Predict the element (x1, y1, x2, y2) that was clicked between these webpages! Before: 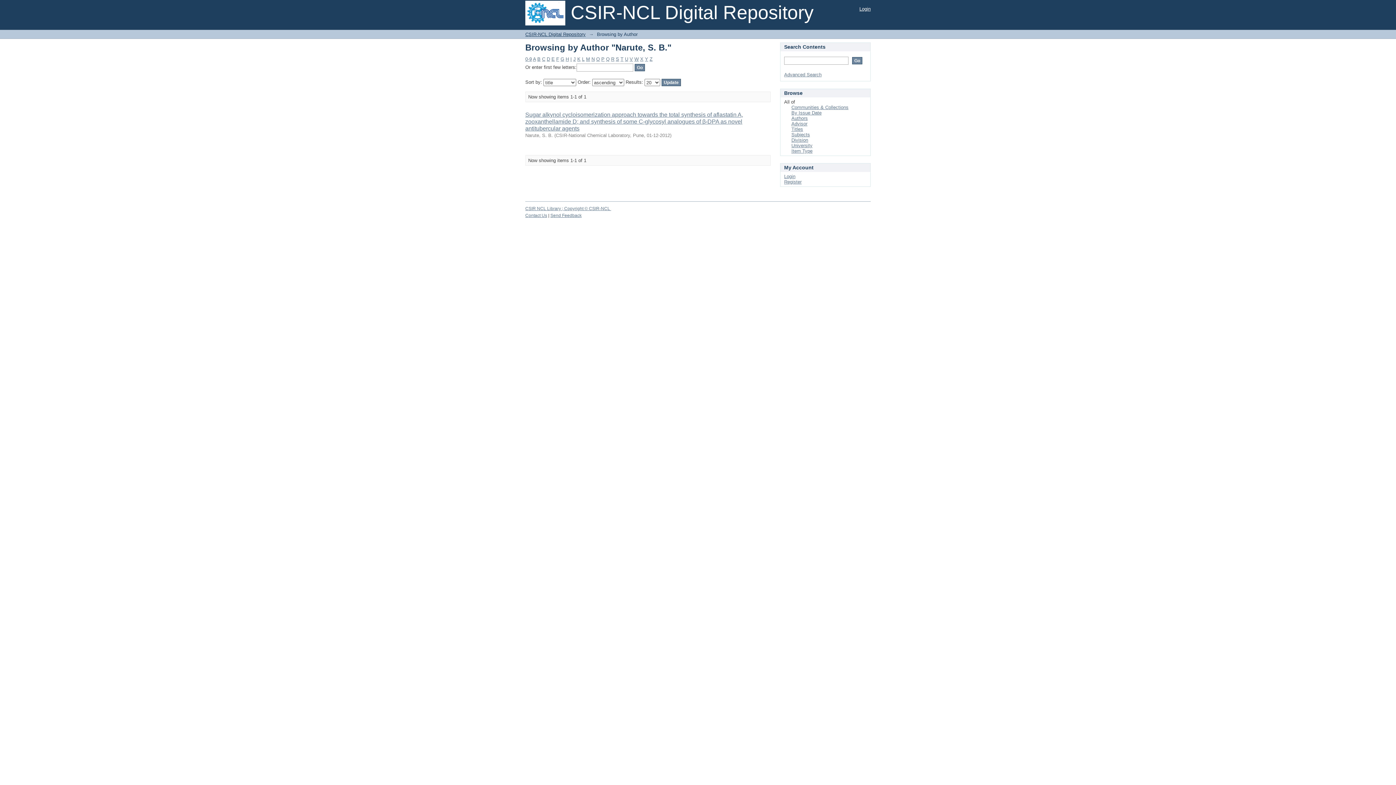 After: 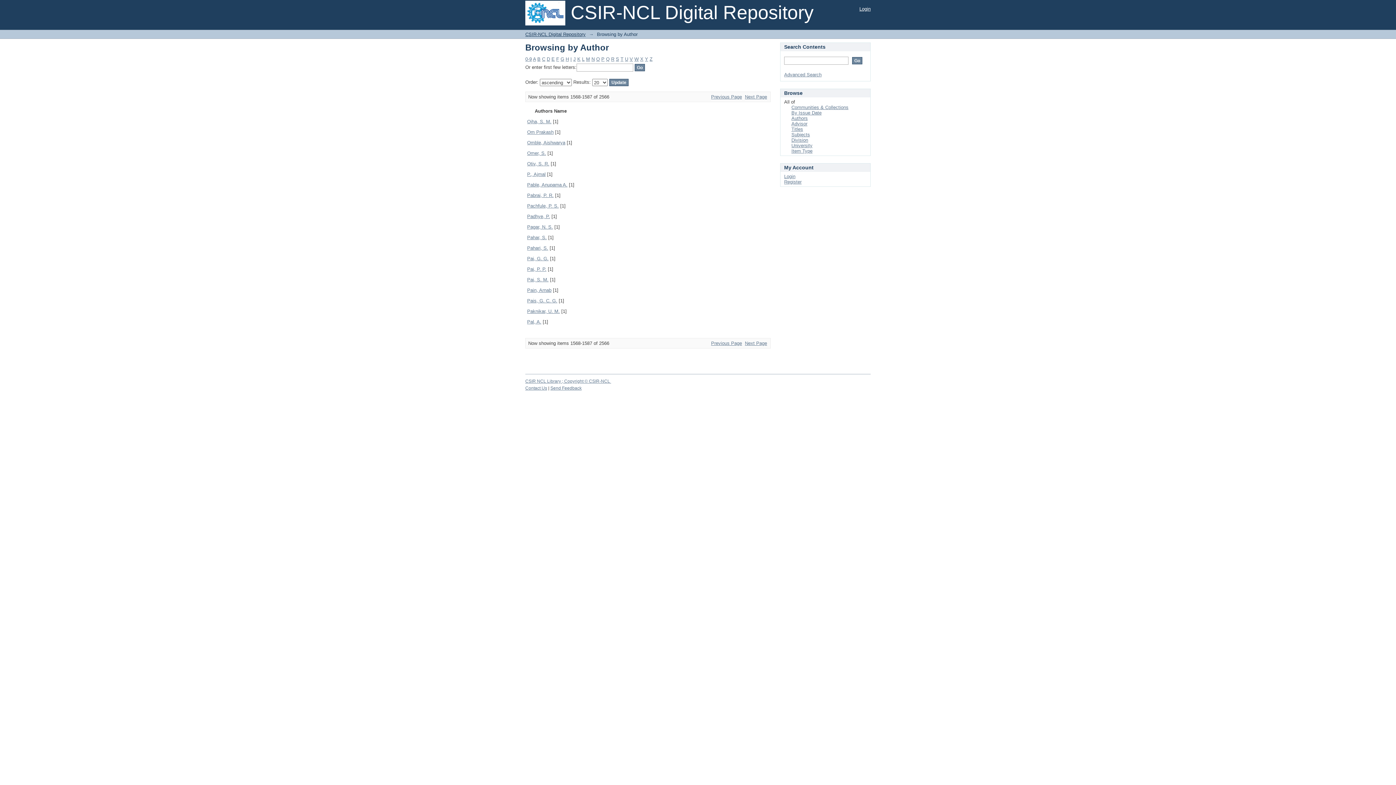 Action: bbox: (596, 56, 600, 61) label: O